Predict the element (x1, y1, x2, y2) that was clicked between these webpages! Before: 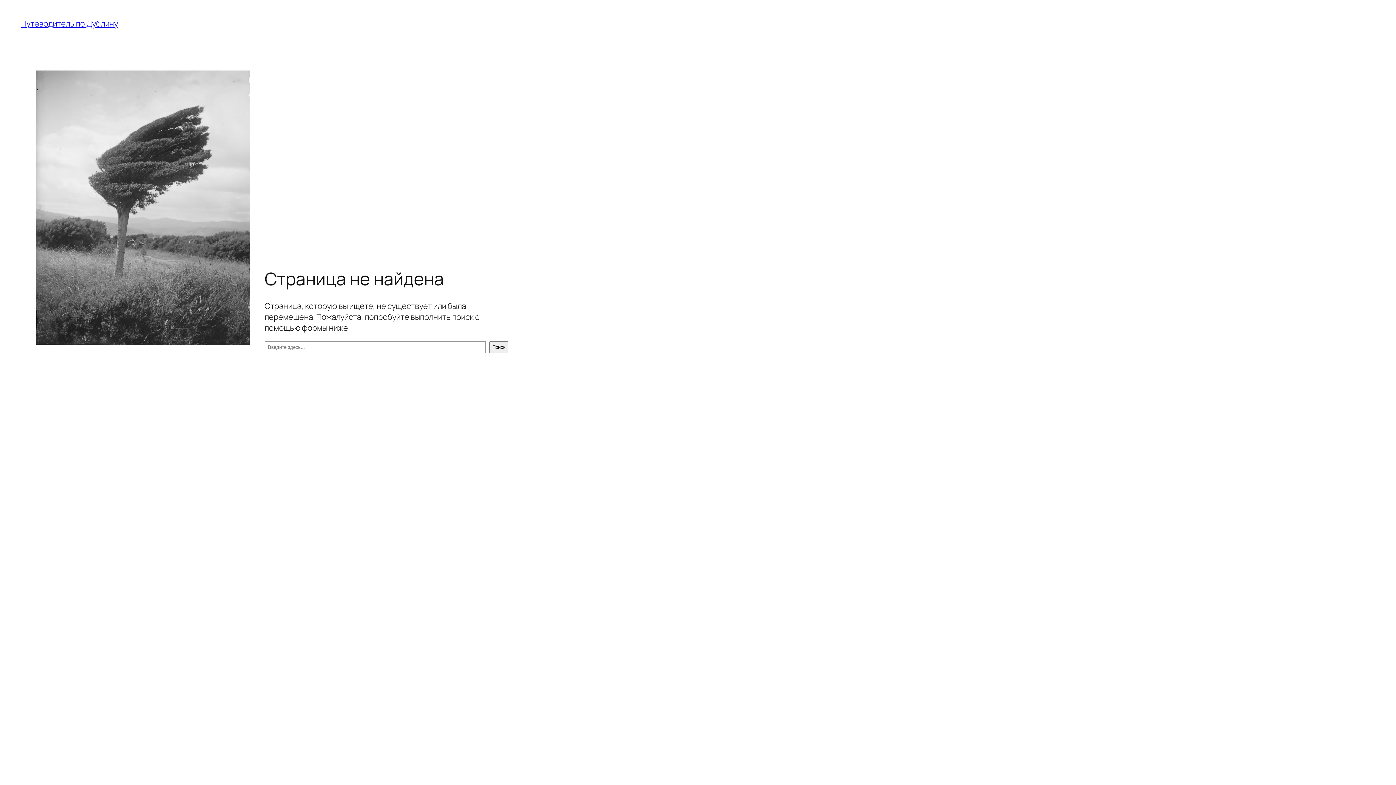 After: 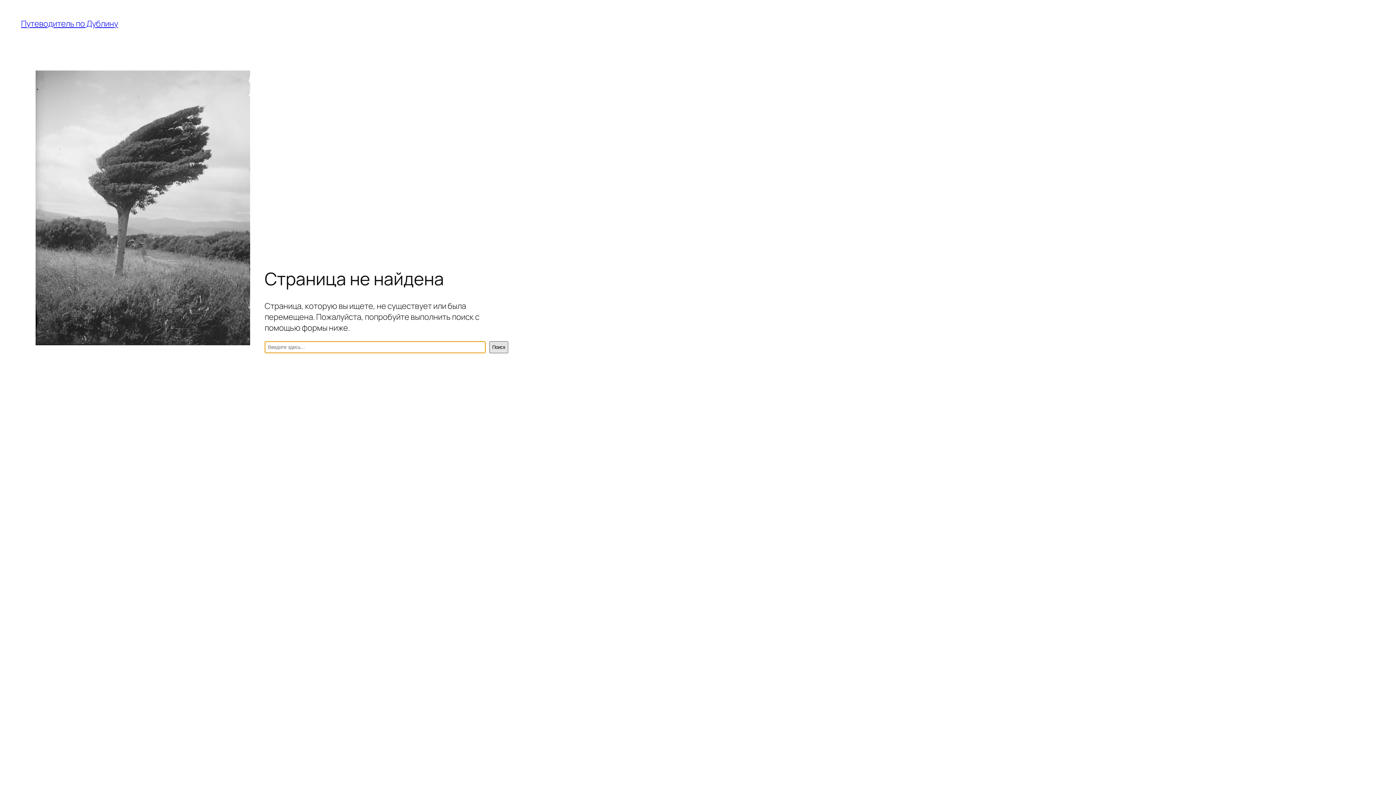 Action: bbox: (489, 341, 508, 353) label: Поиск